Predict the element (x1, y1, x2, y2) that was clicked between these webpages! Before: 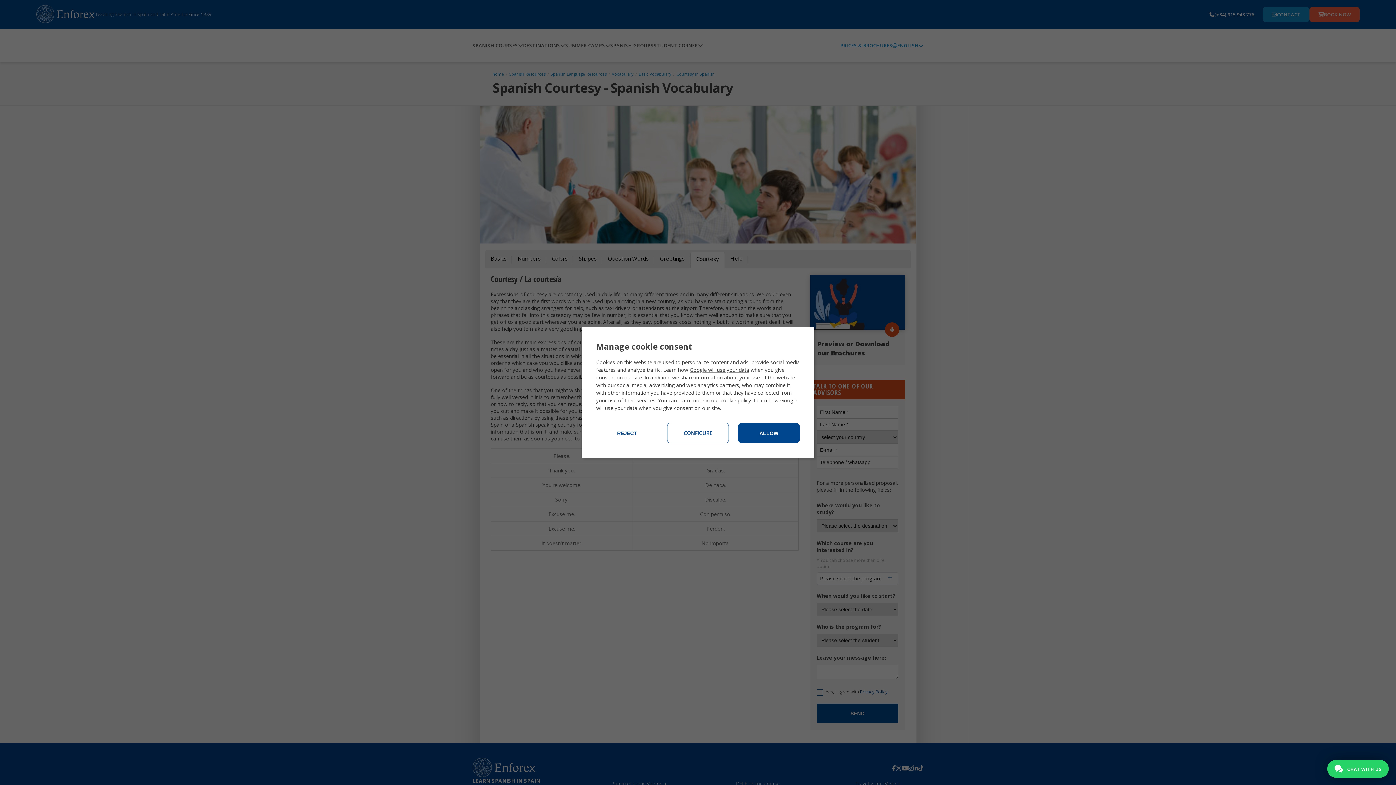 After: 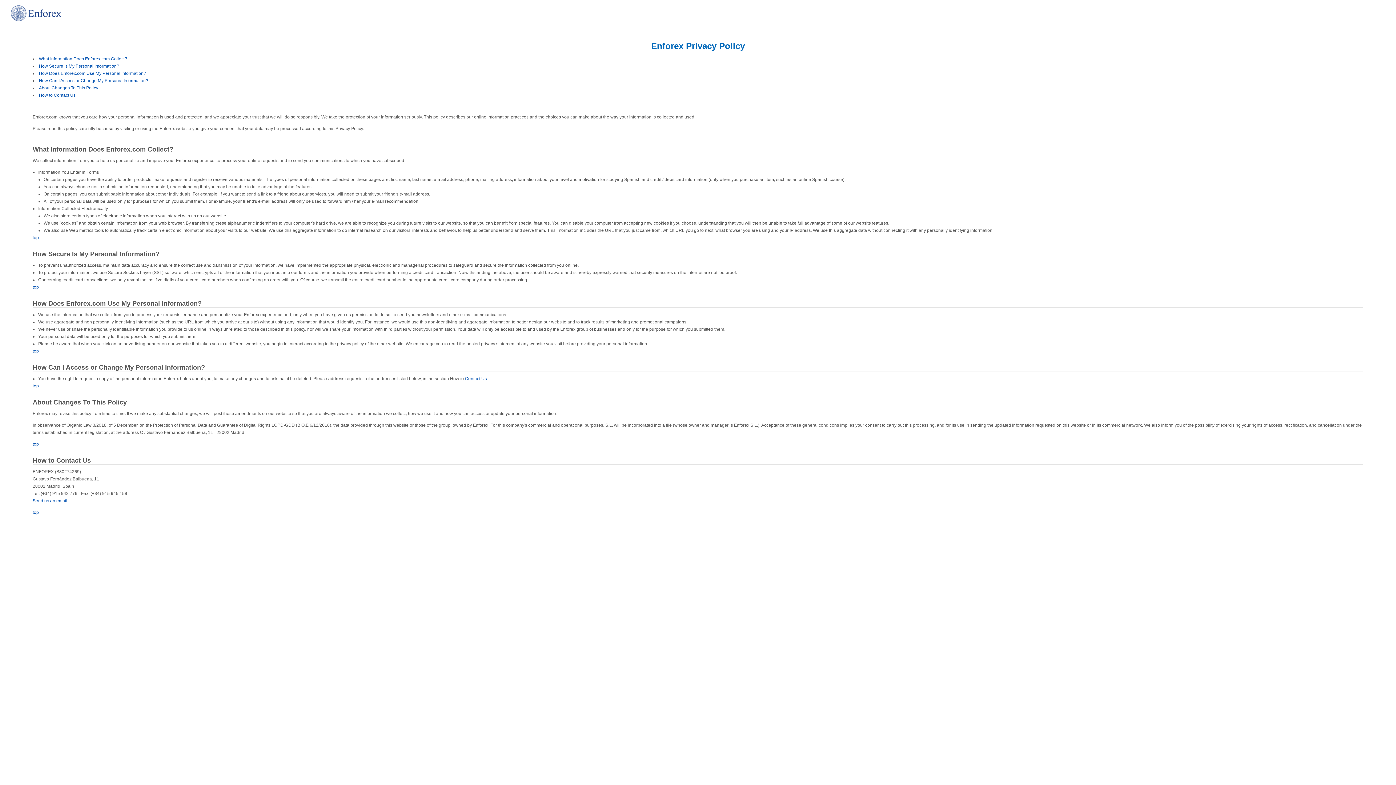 Action: bbox: (720, 397, 751, 404) label: cookie policy